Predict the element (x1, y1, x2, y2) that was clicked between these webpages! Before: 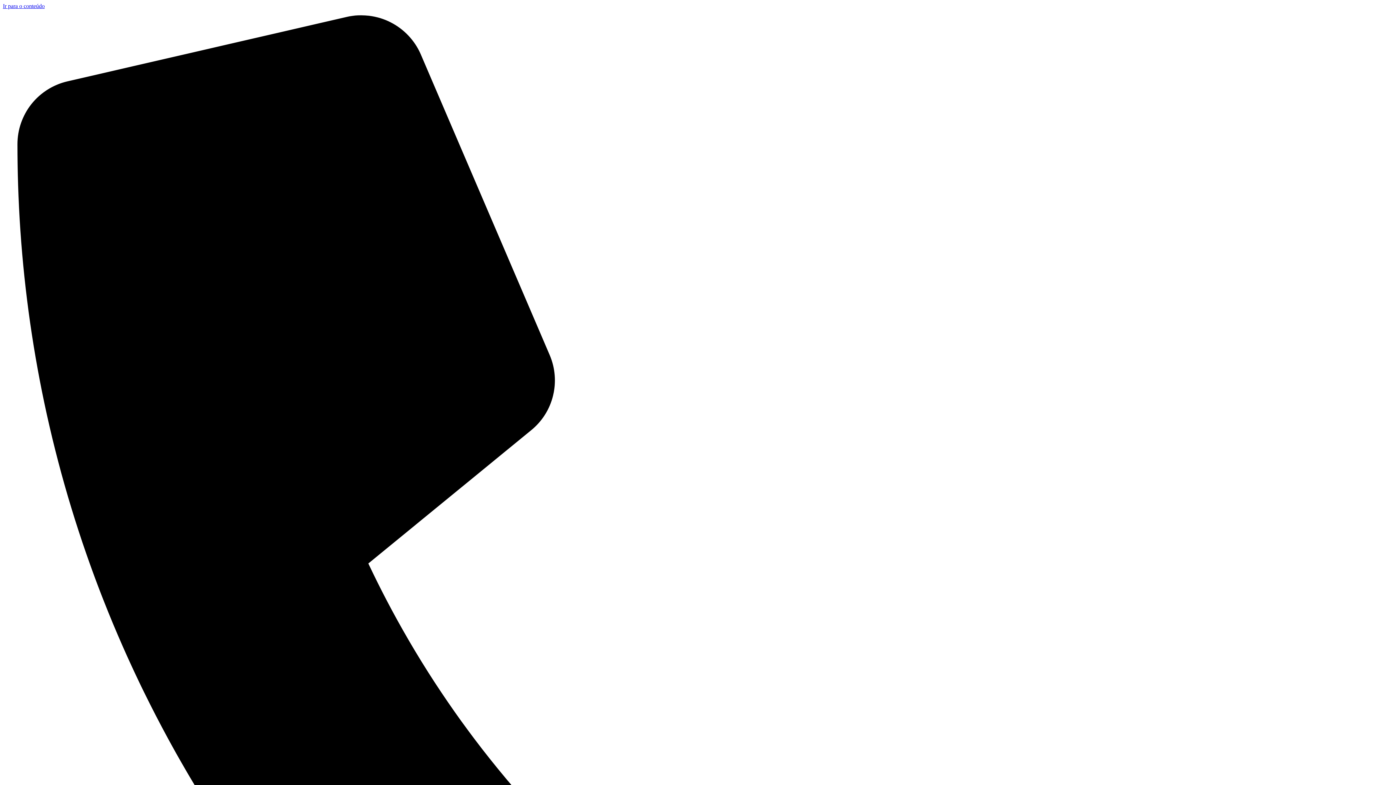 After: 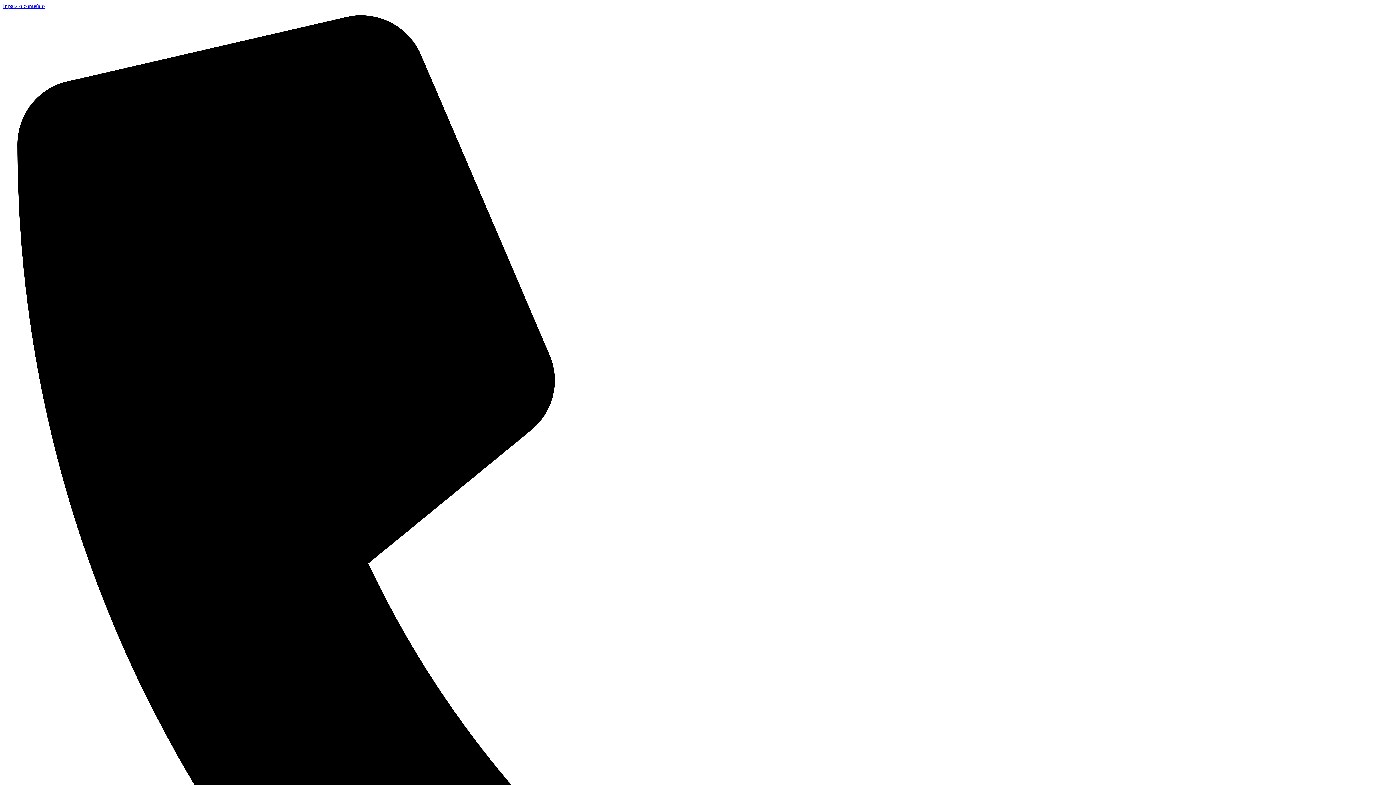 Action: bbox: (2, 2, 44, 9) label: Ir para o conteúdo